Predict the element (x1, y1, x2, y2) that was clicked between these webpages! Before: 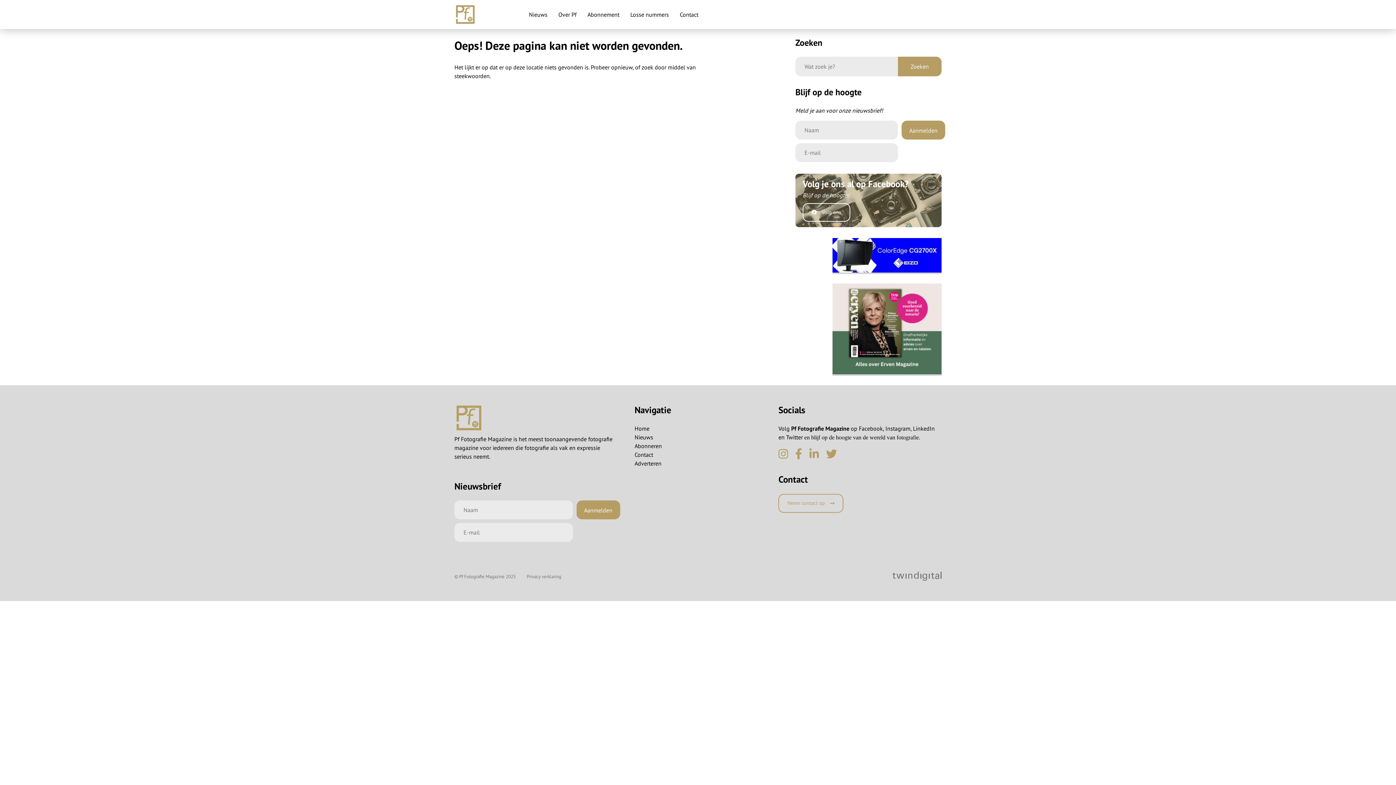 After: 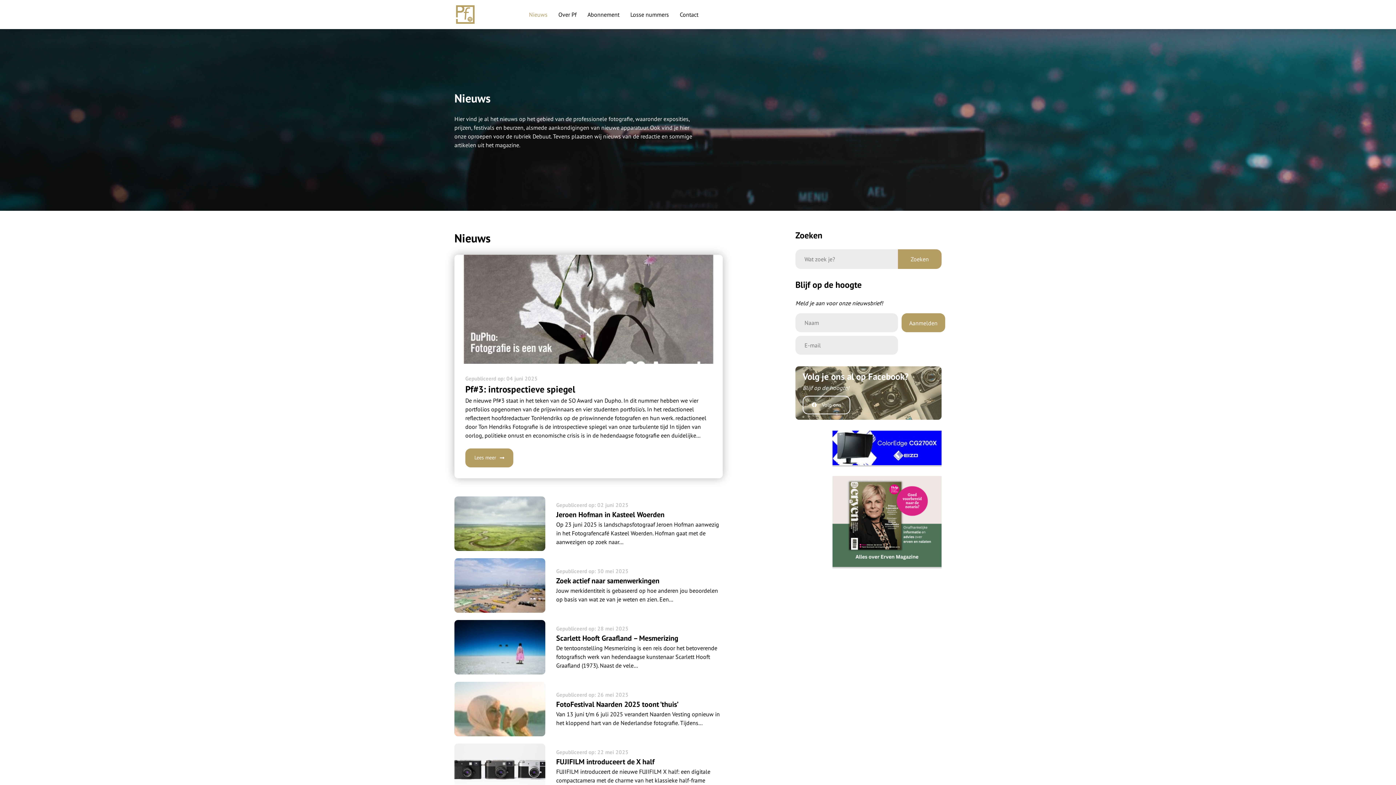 Action: label: Nieuws bbox: (529, 0, 547, 29)